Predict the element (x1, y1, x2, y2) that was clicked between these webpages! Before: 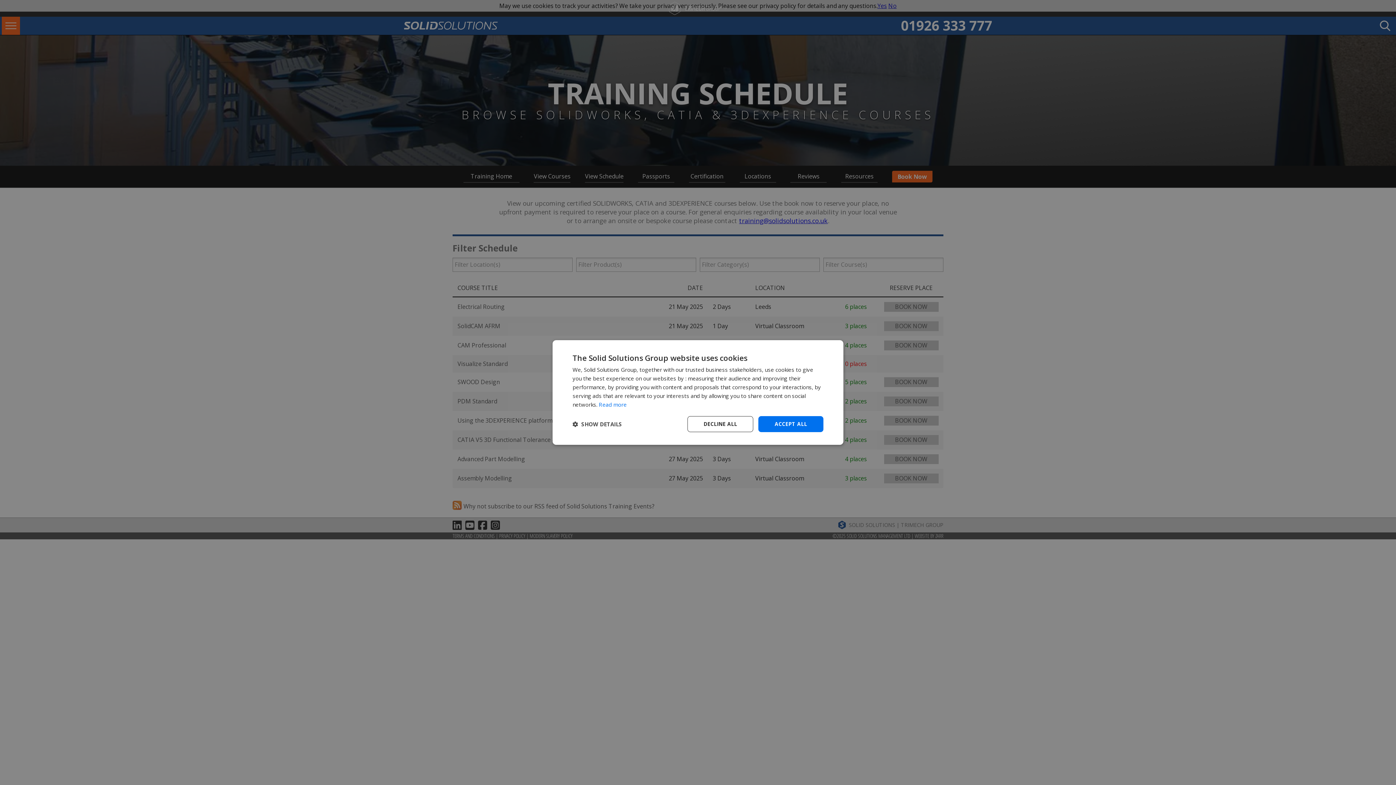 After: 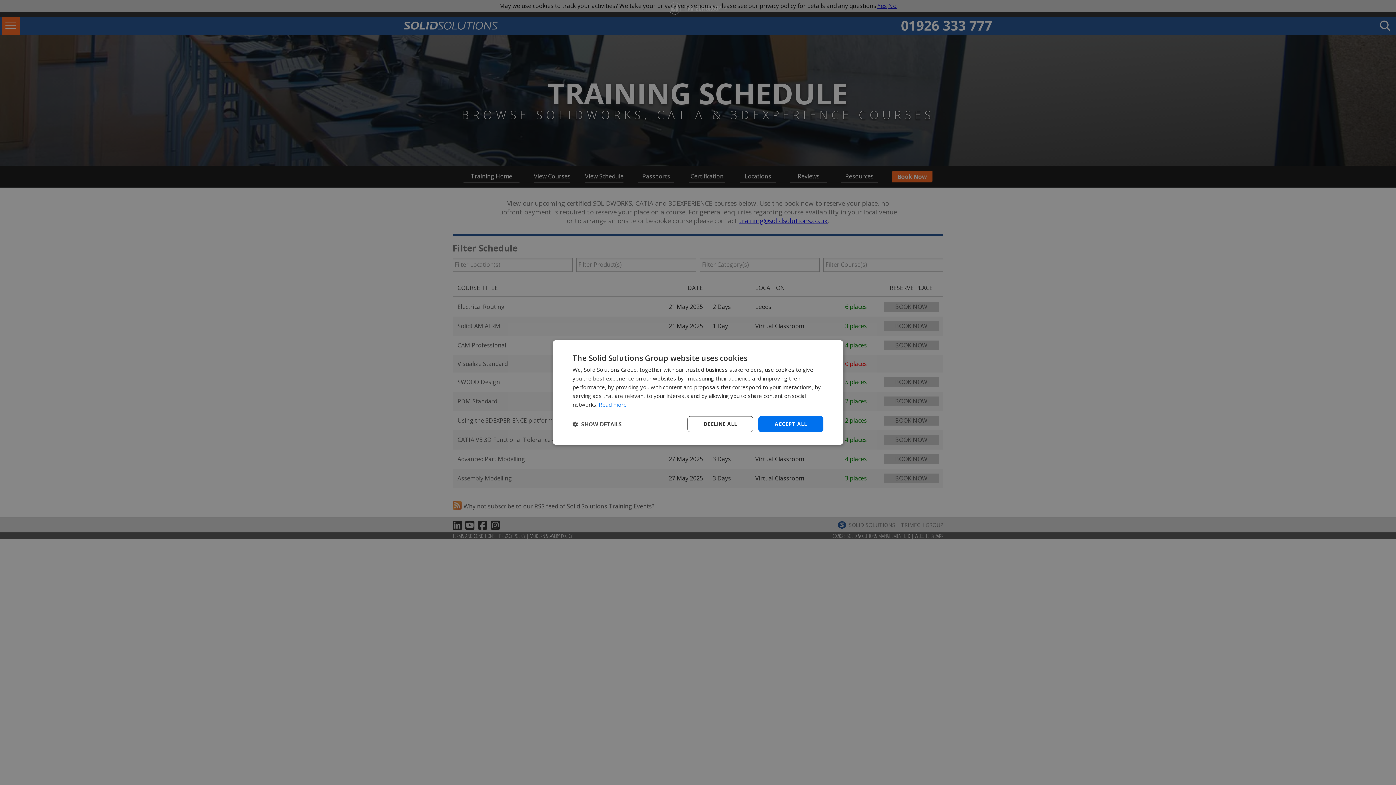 Action: bbox: (598, 401, 626, 408) label: Read more, opens a new window